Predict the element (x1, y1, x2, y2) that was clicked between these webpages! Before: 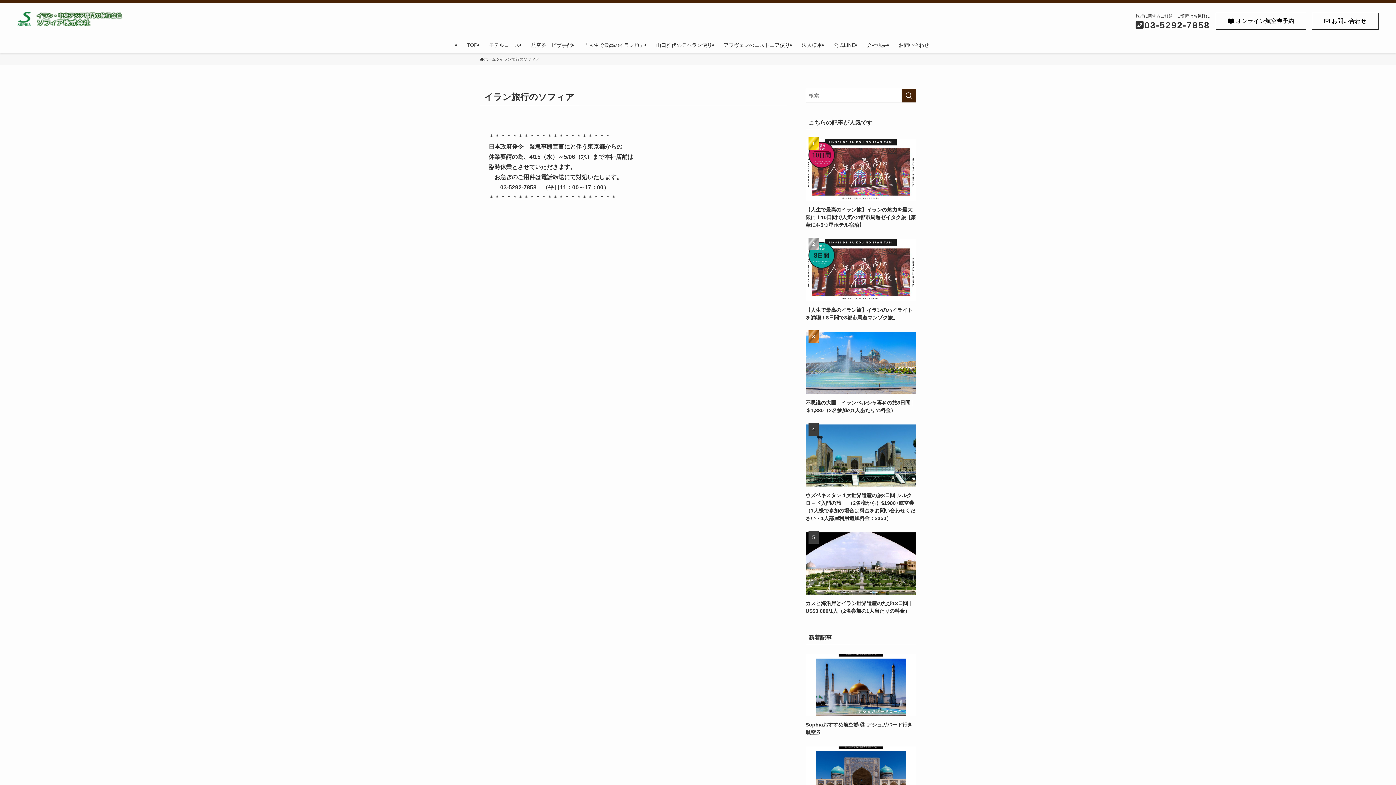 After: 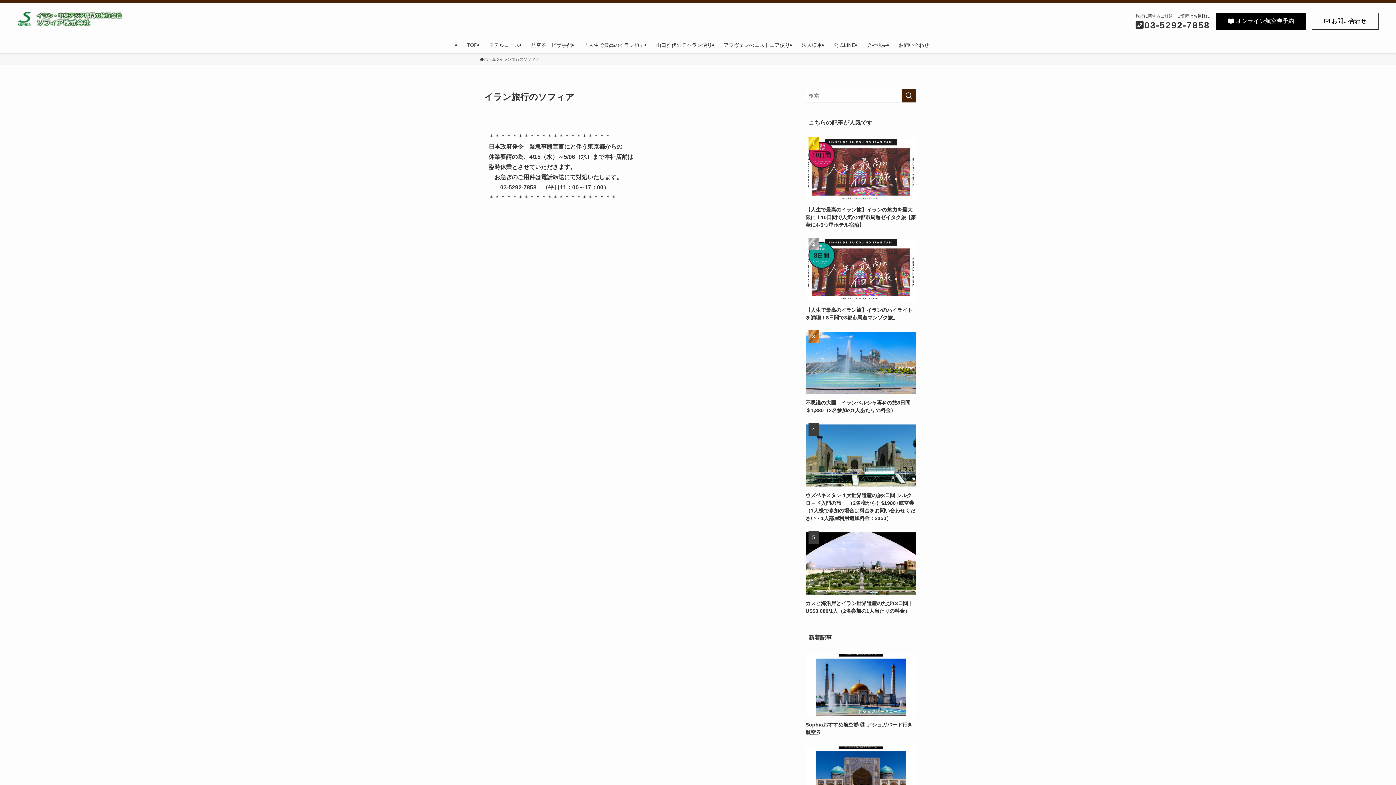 Action: bbox: (1216, 12, 1306, 29) label: オンライン航空券予約